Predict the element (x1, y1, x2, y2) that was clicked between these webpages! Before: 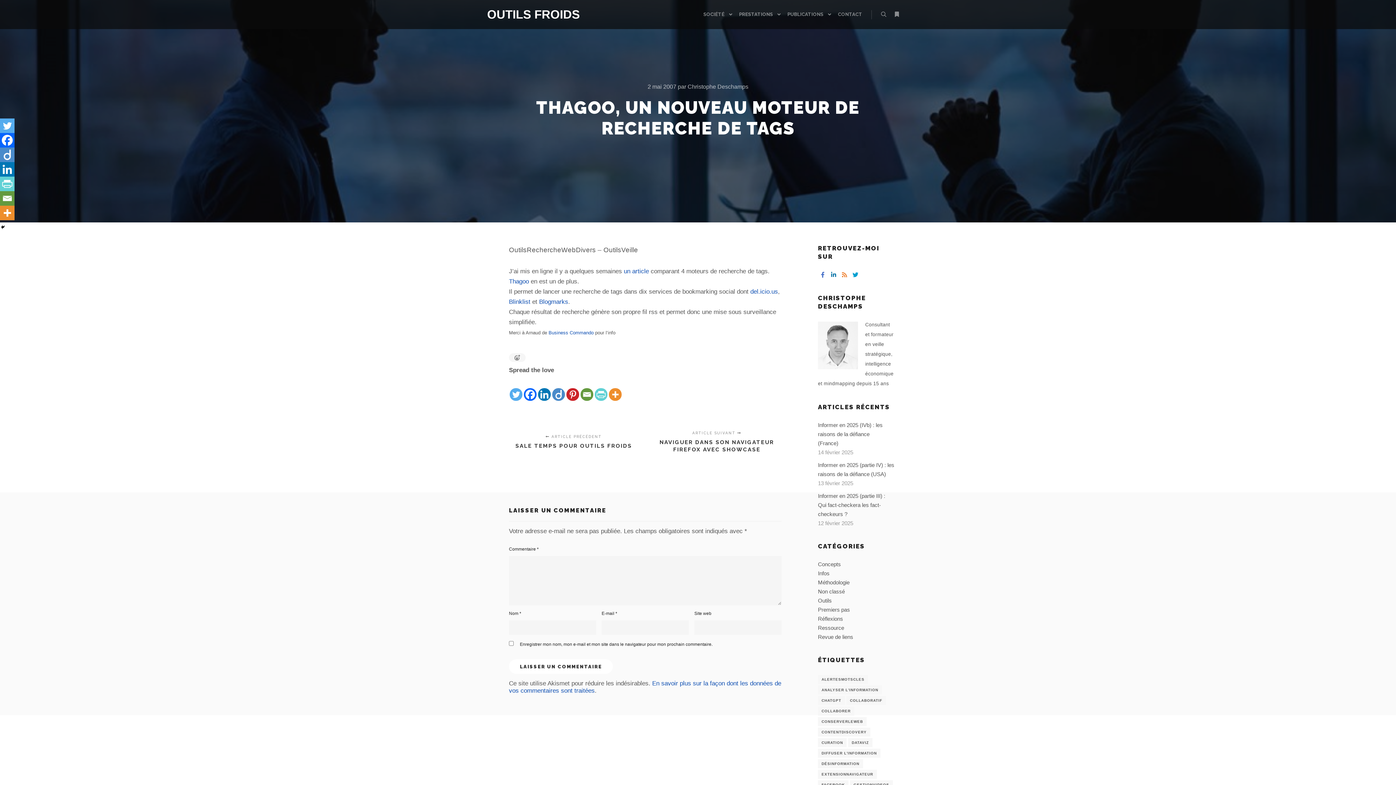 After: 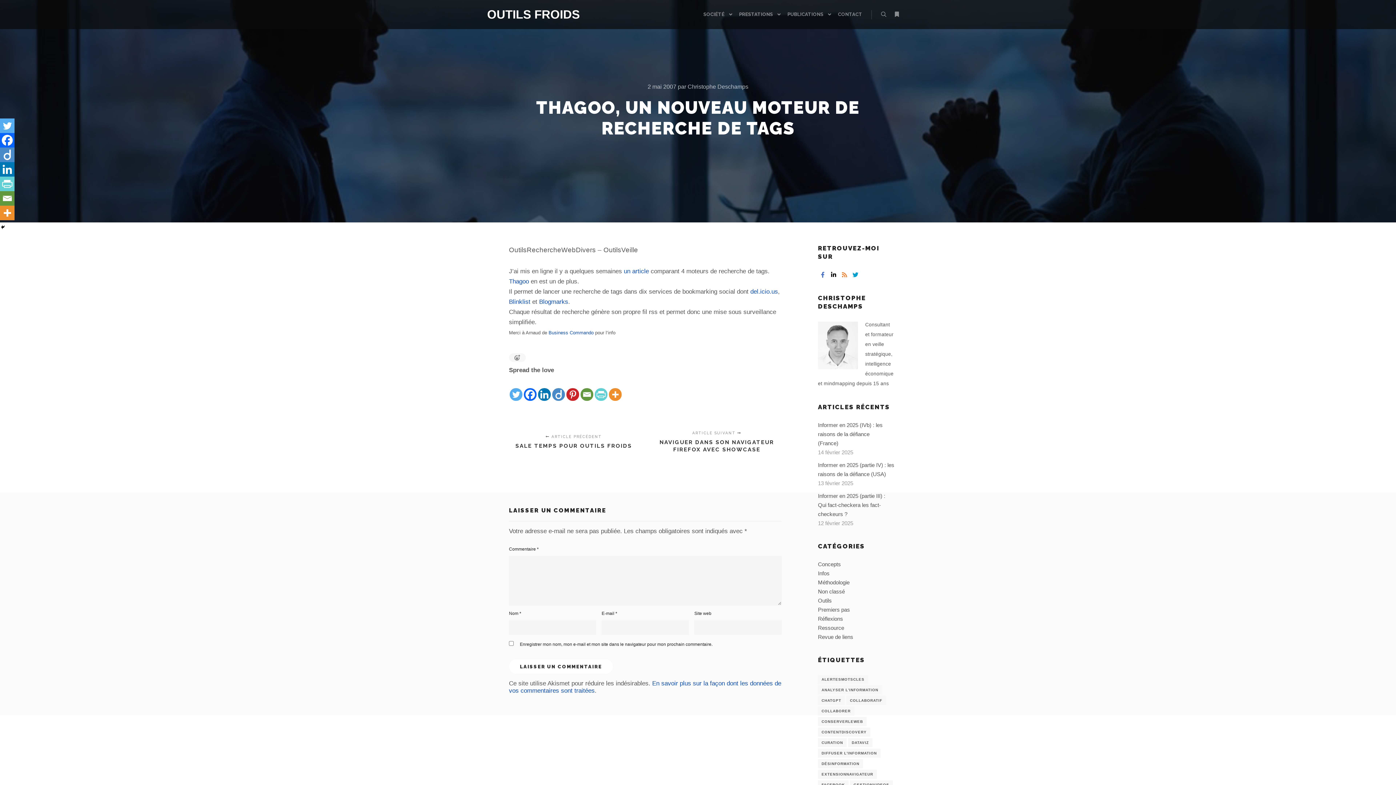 Action: bbox: (829, 270, 838, 279)